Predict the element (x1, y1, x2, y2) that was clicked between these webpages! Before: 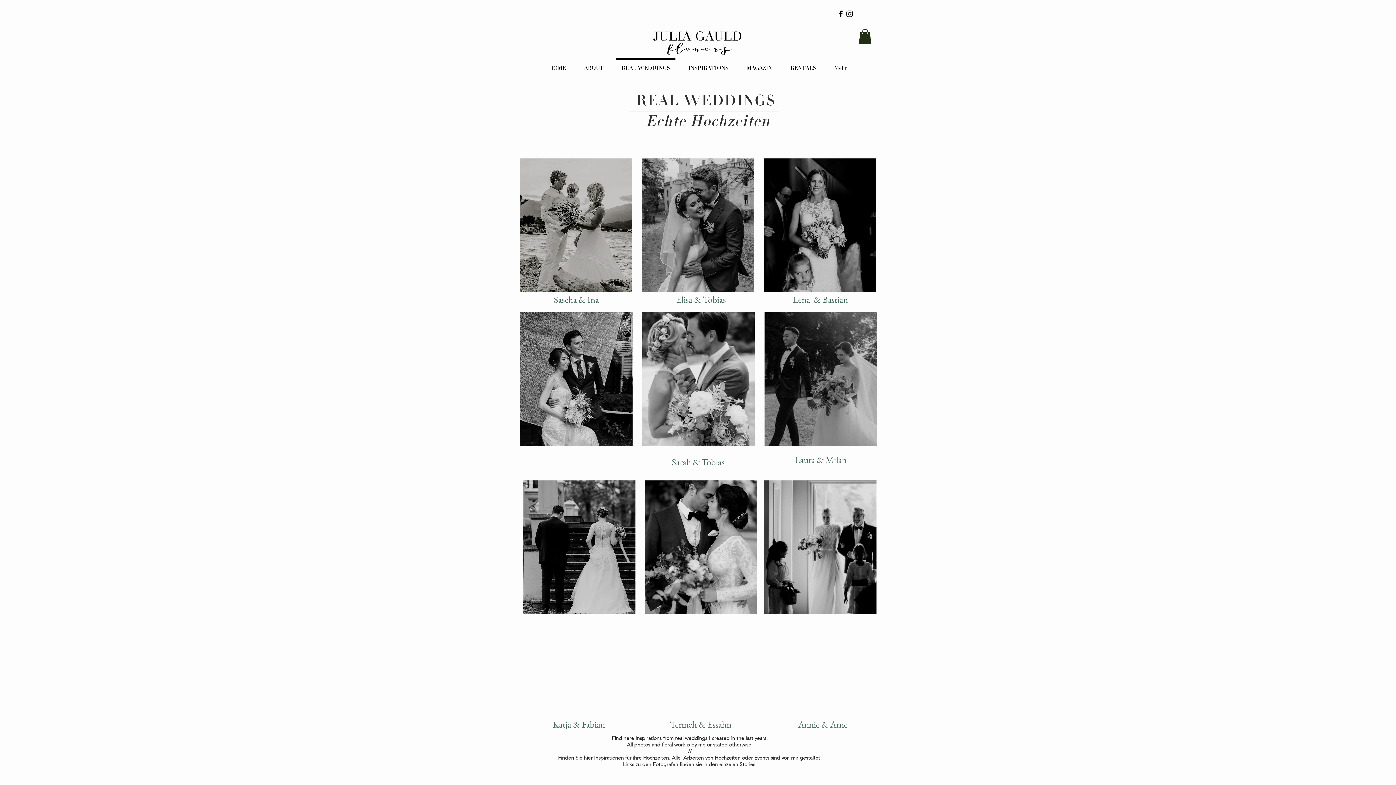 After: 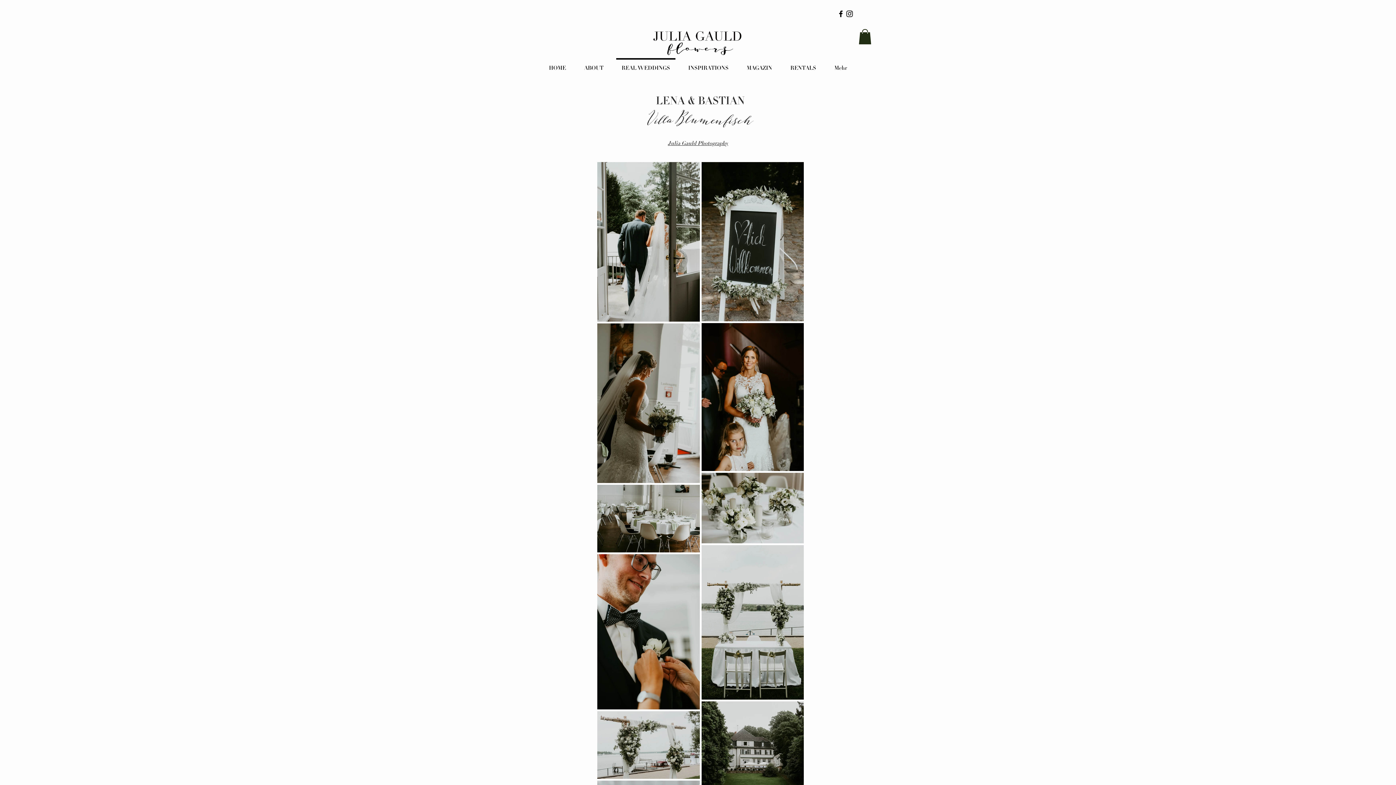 Action: label: Lena  & Bastian bbox: (792, 293, 848, 305)